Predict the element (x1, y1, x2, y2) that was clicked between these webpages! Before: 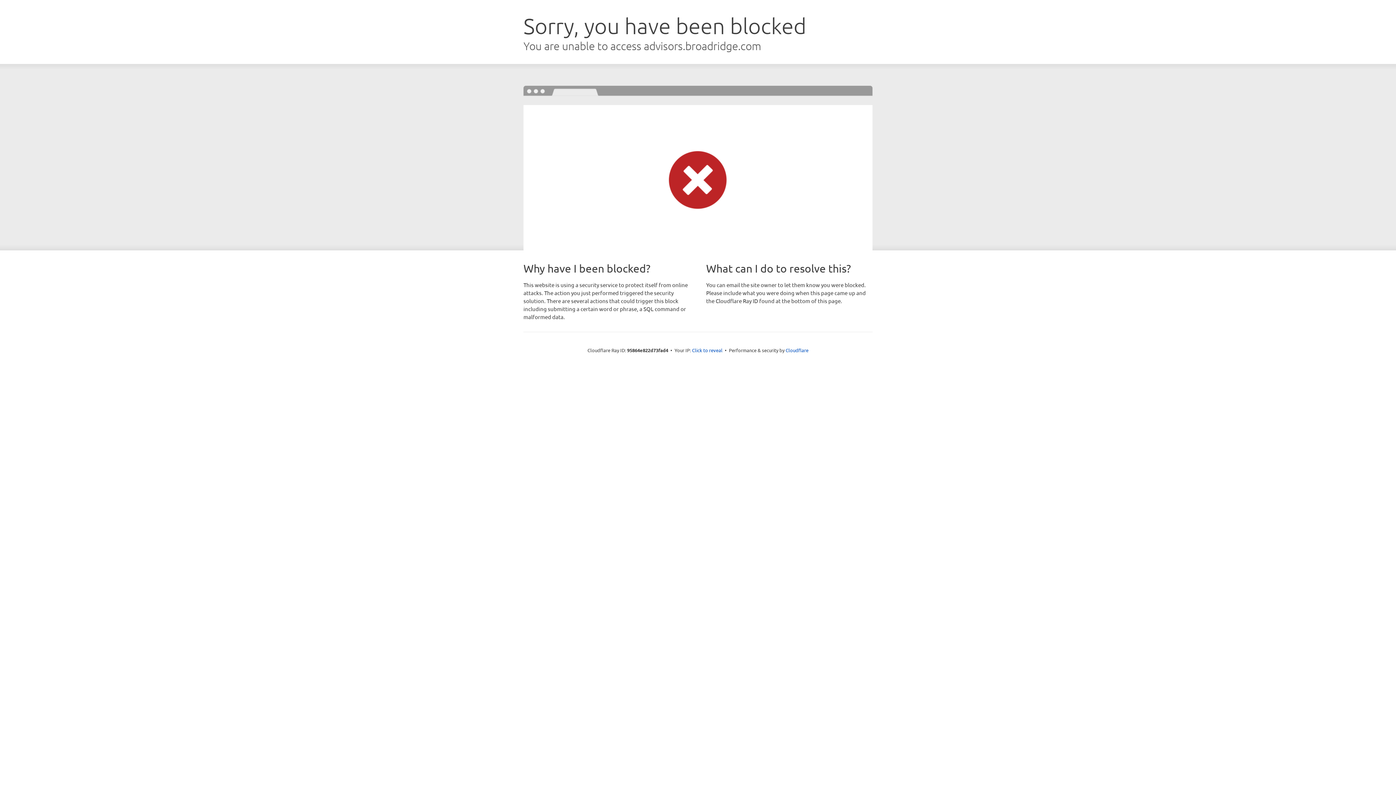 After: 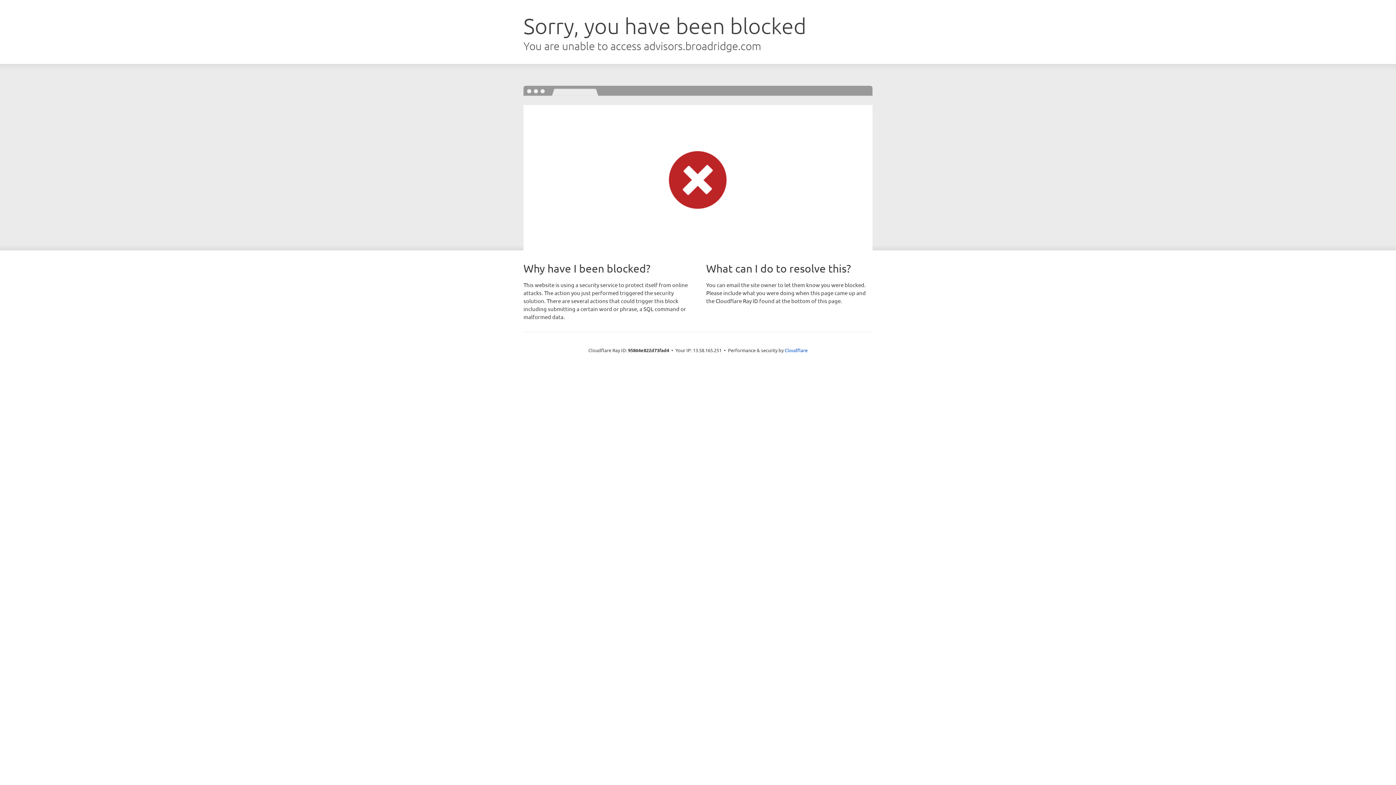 Action: label: Click to reveal bbox: (692, 346, 722, 353)